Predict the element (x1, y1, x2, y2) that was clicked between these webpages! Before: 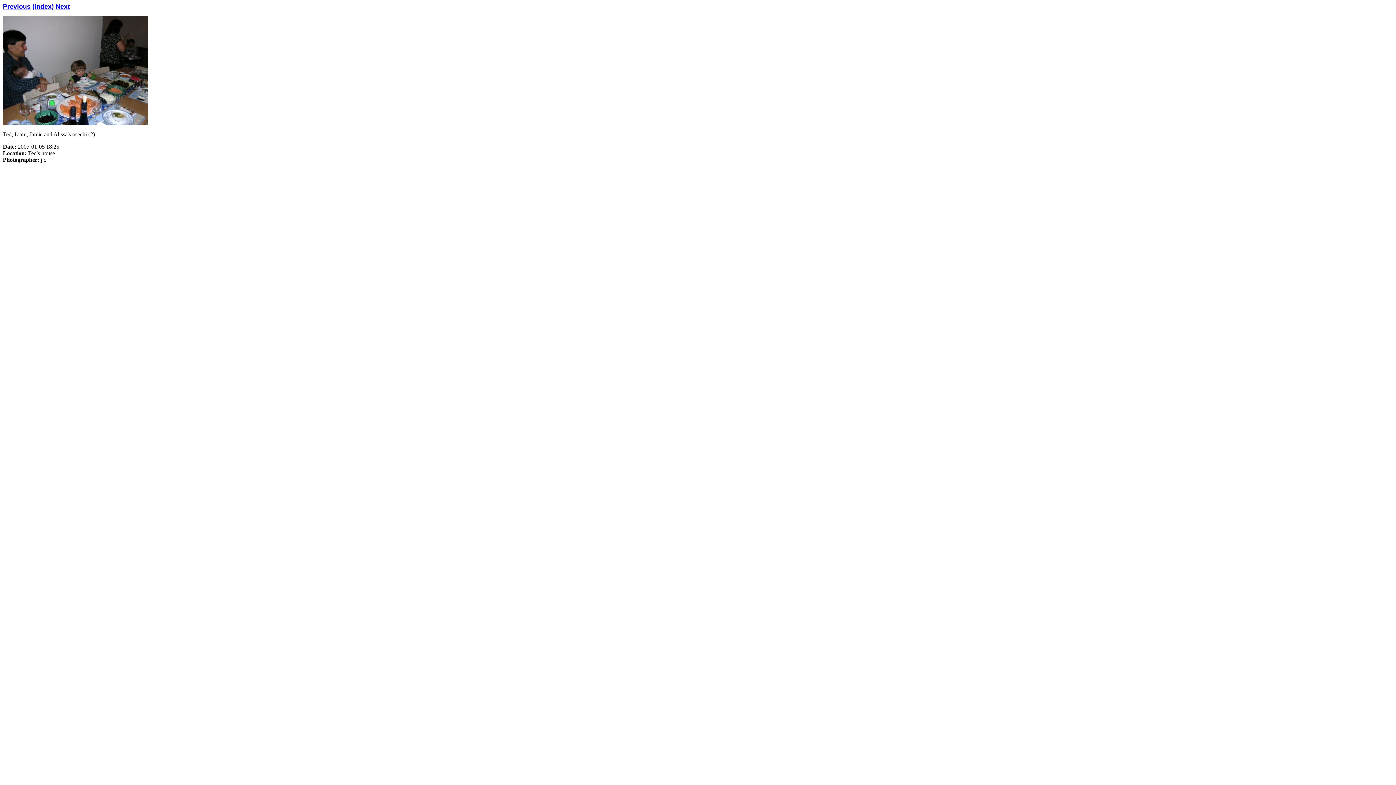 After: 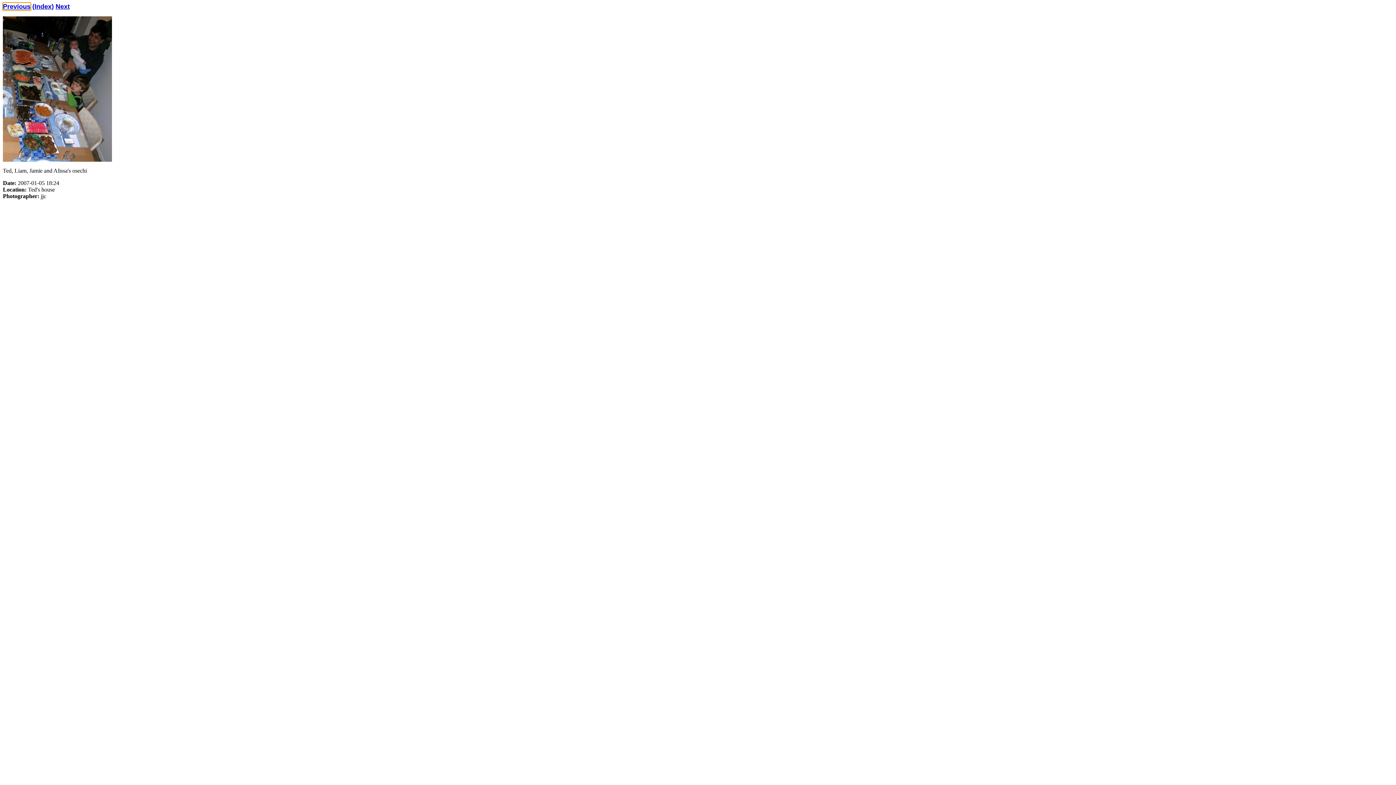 Action: bbox: (2, 2, 30, 10) label: Previous